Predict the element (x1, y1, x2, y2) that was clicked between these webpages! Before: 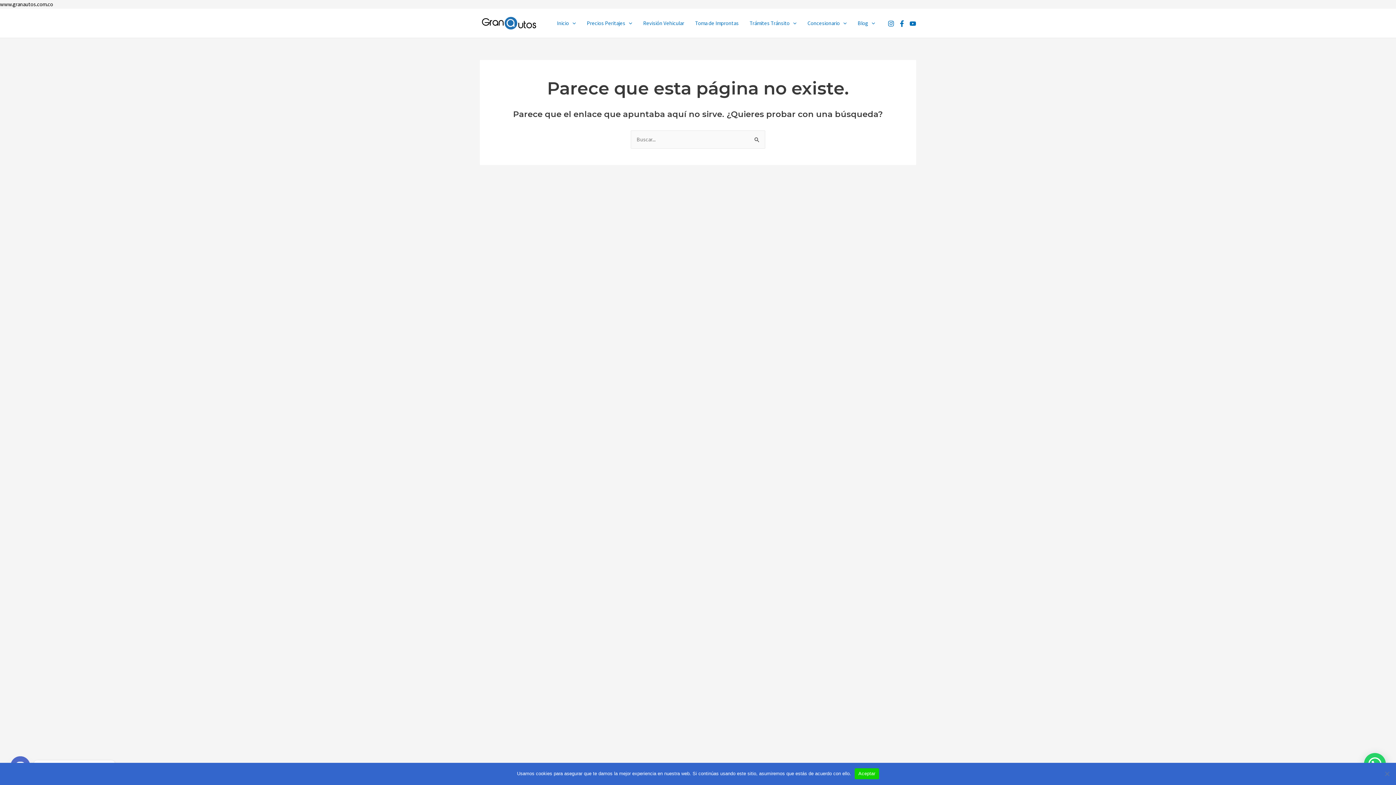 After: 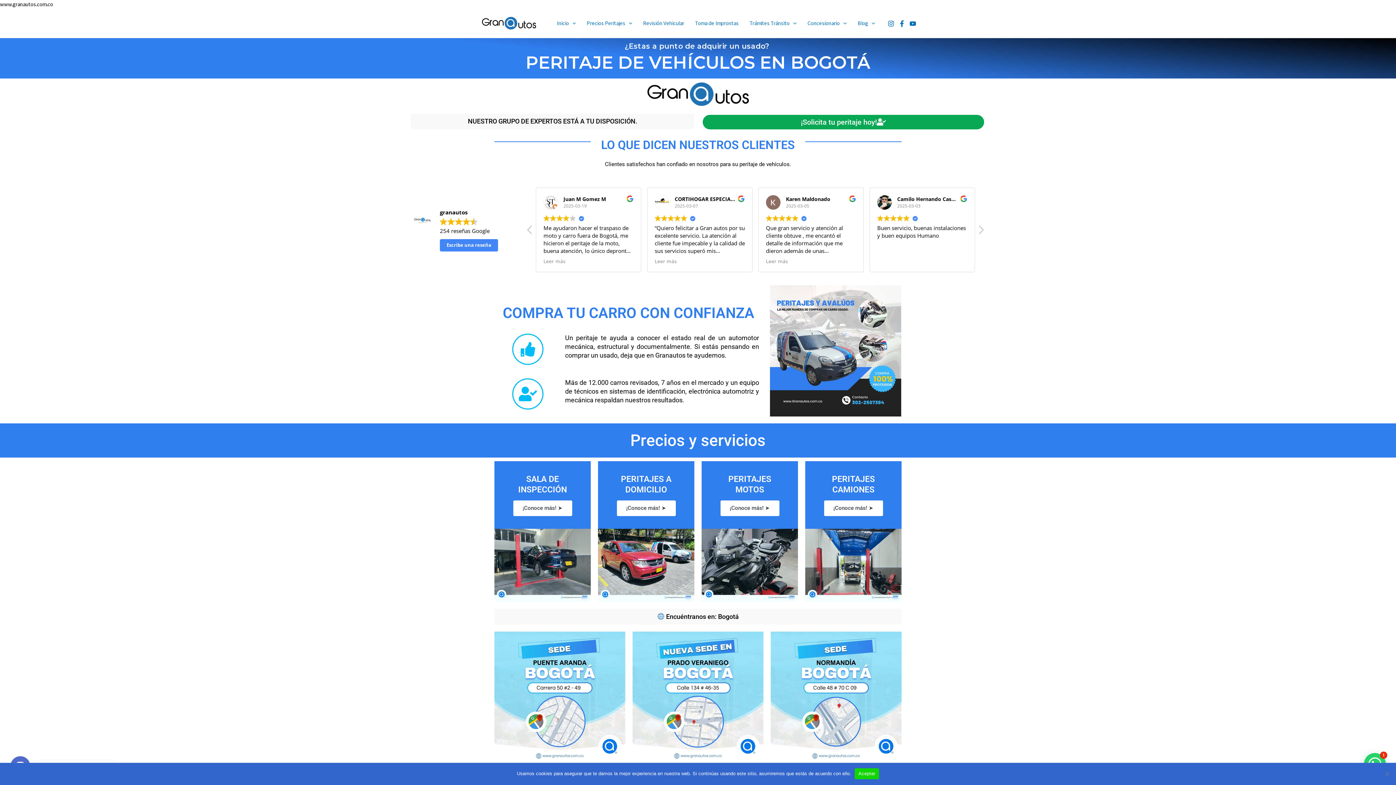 Action: bbox: (551, 8, 581, 37) label: Inicio